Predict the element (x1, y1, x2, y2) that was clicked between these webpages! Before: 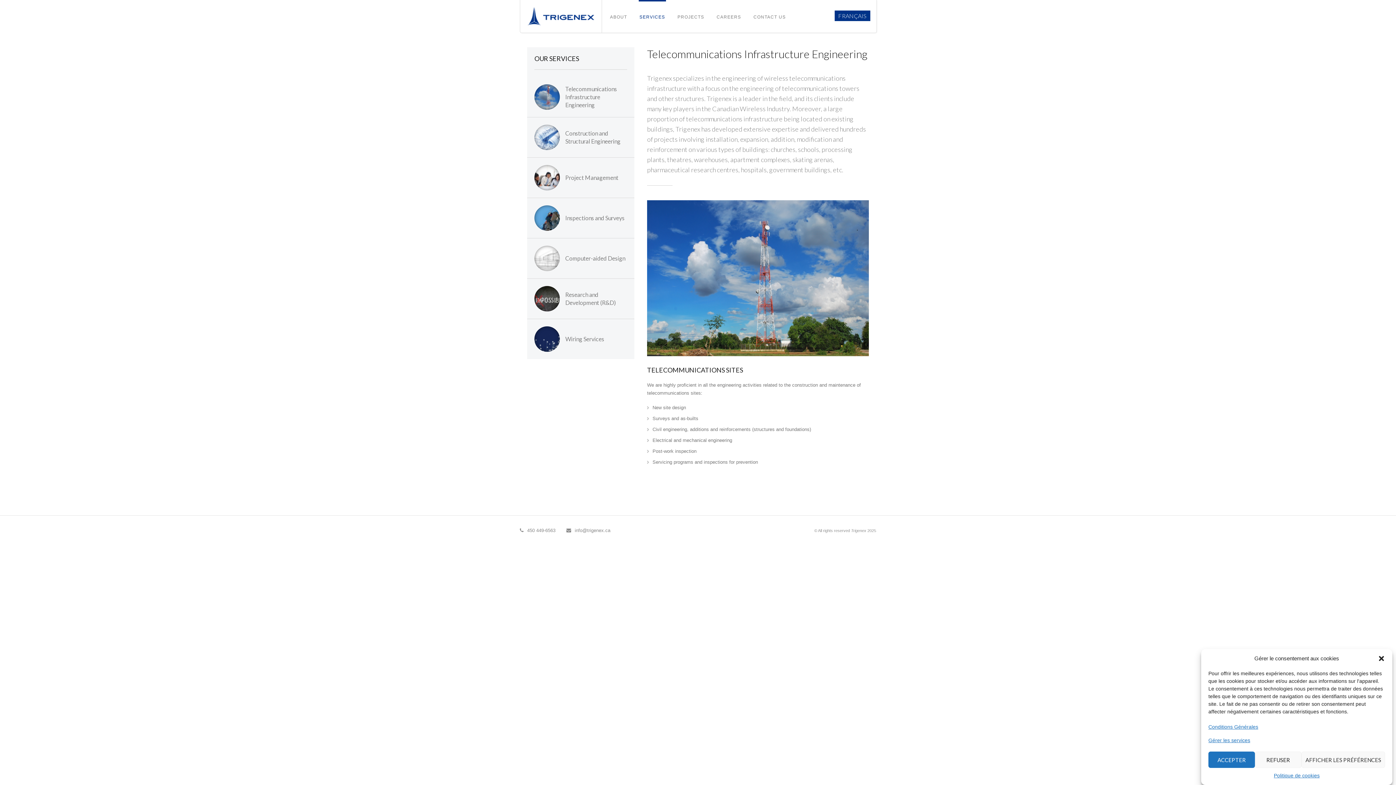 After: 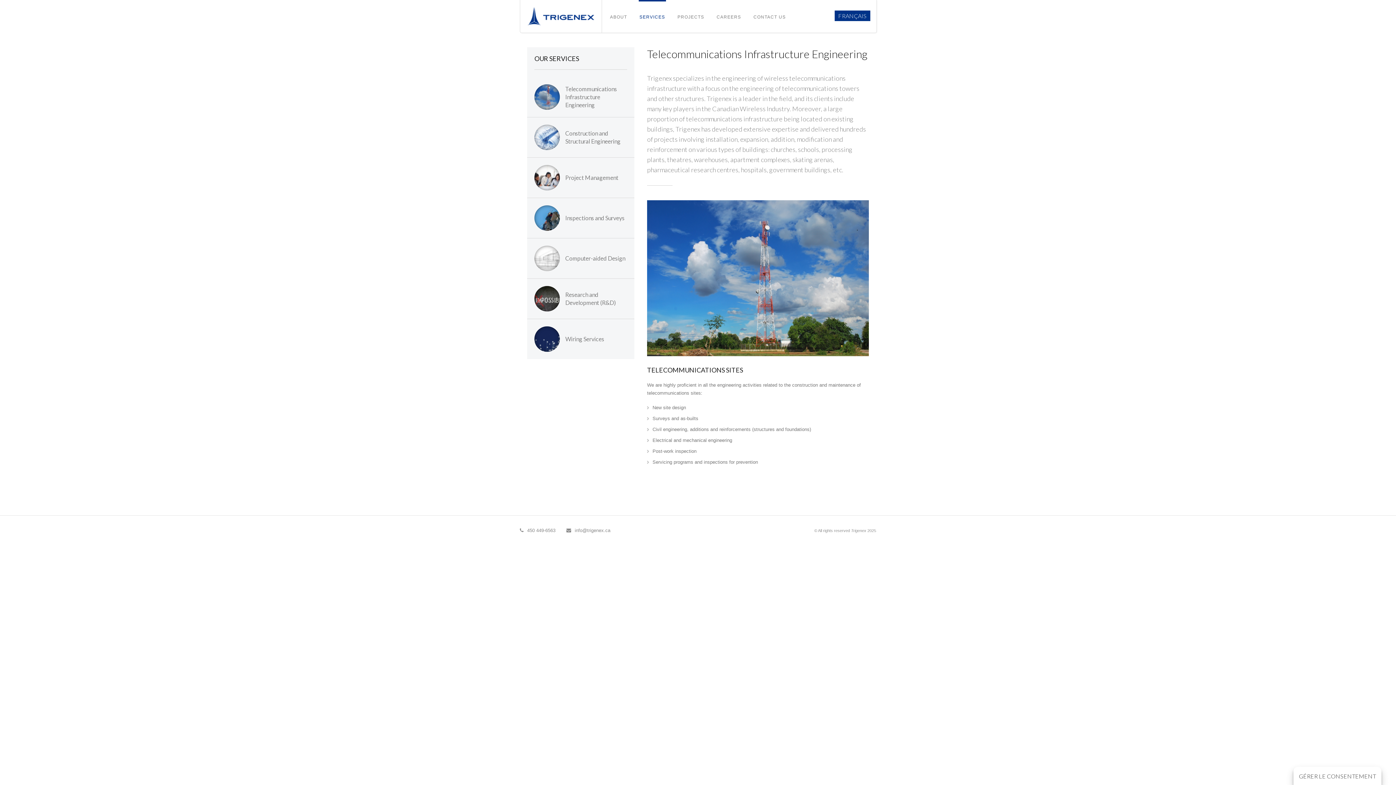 Action: label: REFUSER bbox: (1255, 752, 1301, 768)